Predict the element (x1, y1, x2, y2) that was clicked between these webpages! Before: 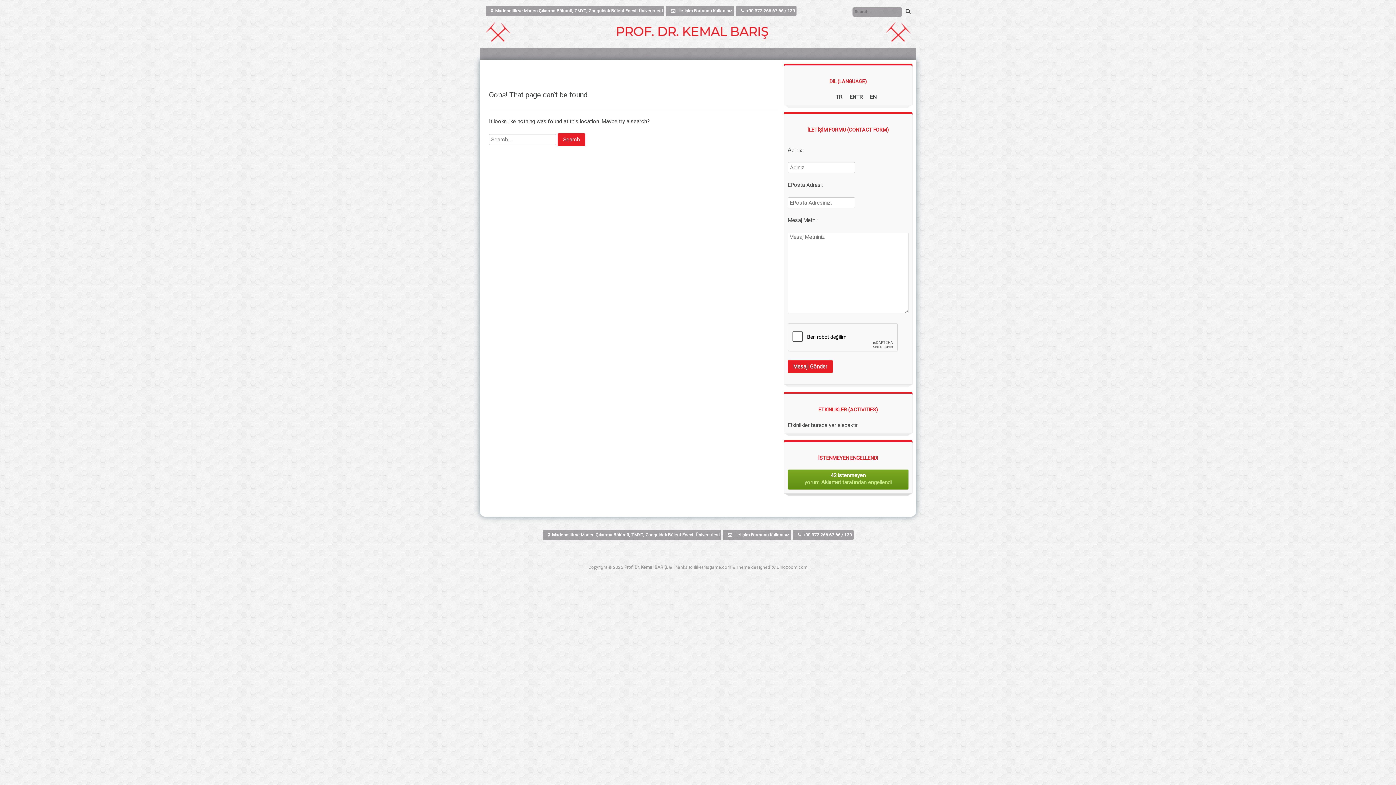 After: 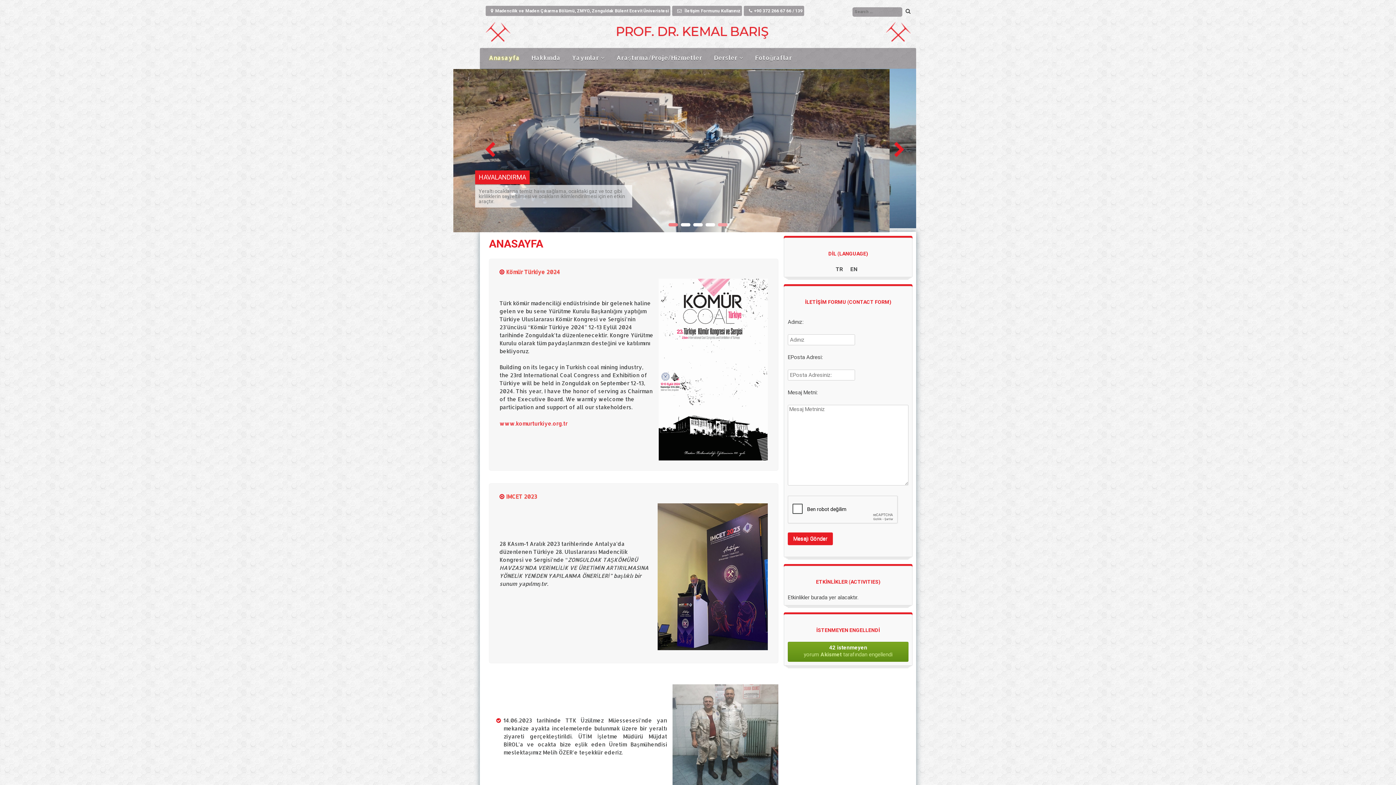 Action: bbox: (624, 565, 667, 570) label: Prof. Dr. Kemal BARIŞ